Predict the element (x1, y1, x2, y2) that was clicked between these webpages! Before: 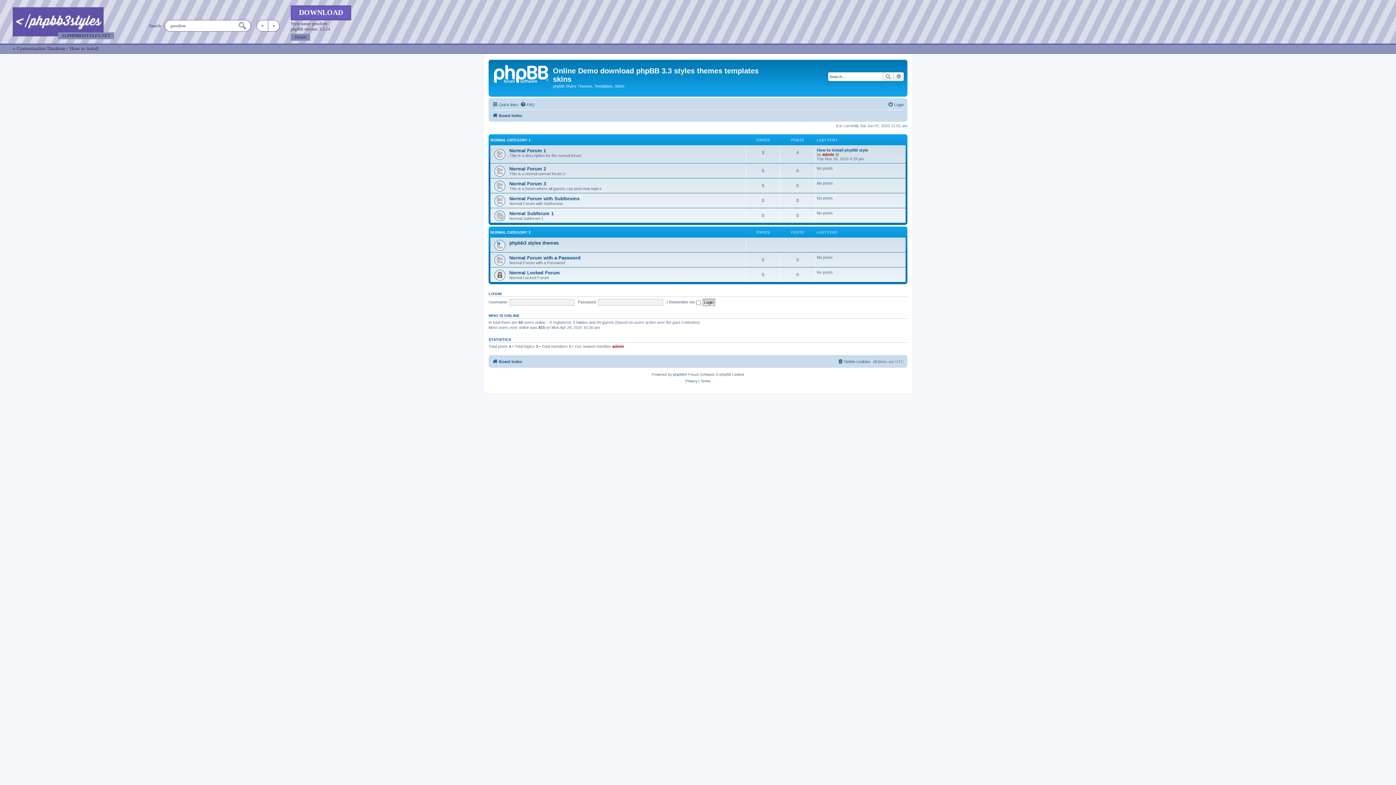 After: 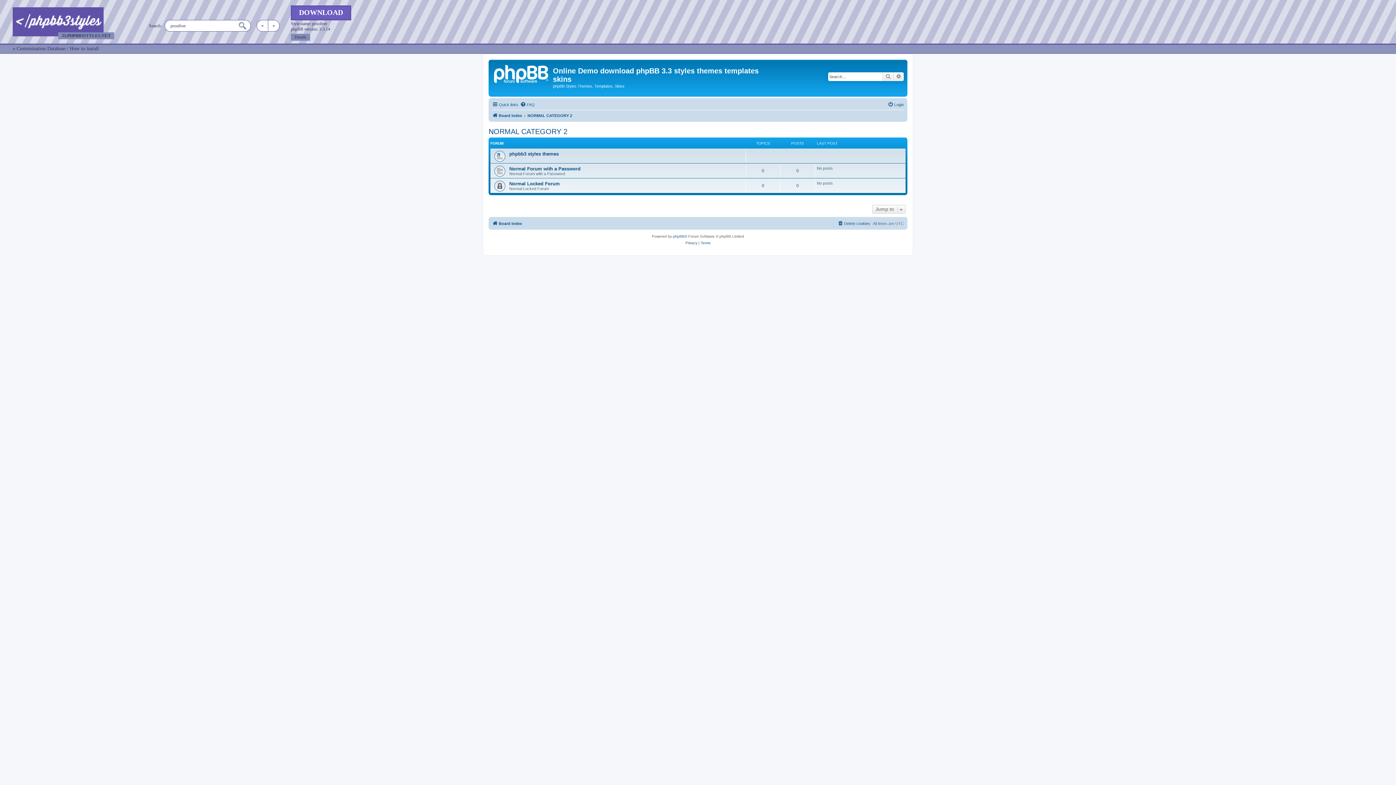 Action: label: NORMAL CATEGORY 2 bbox: (490, 230, 530, 234)